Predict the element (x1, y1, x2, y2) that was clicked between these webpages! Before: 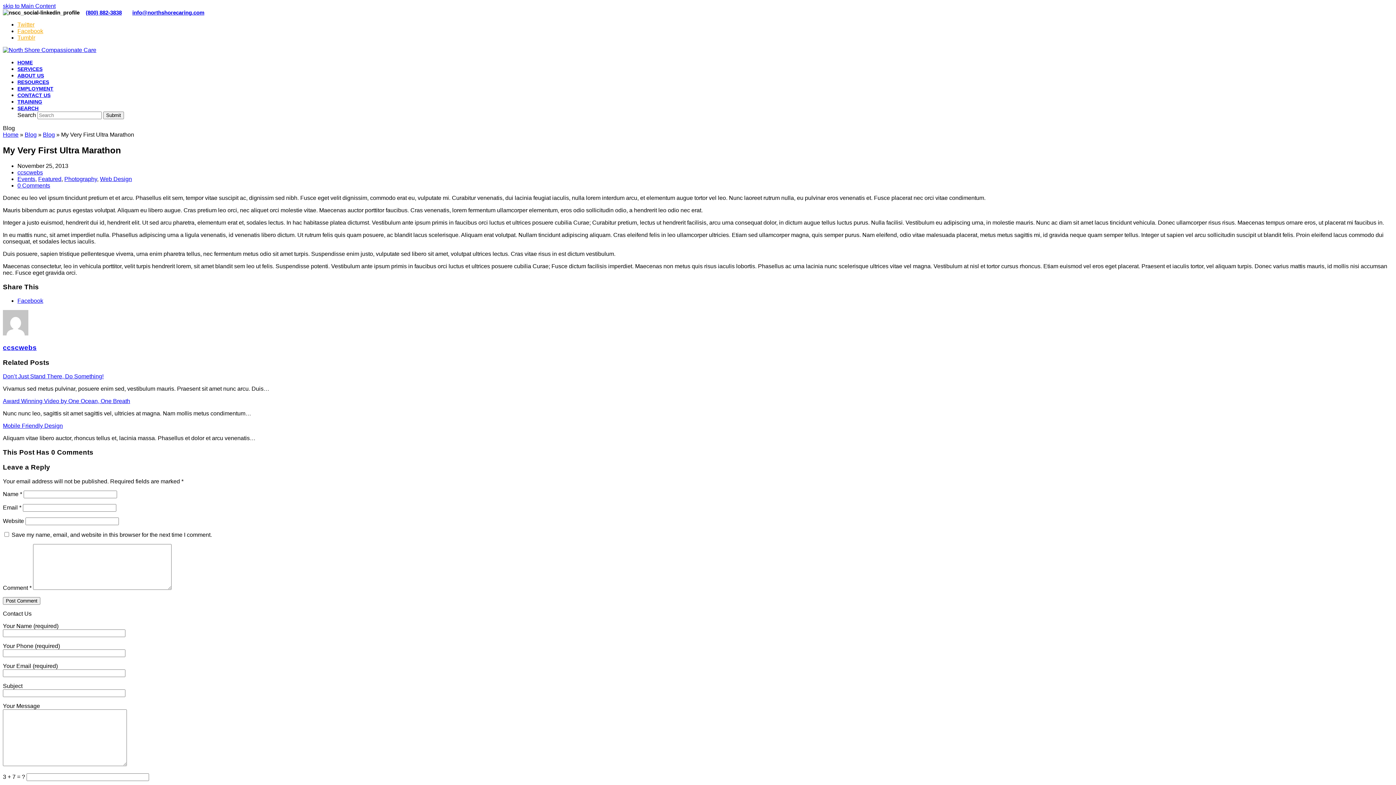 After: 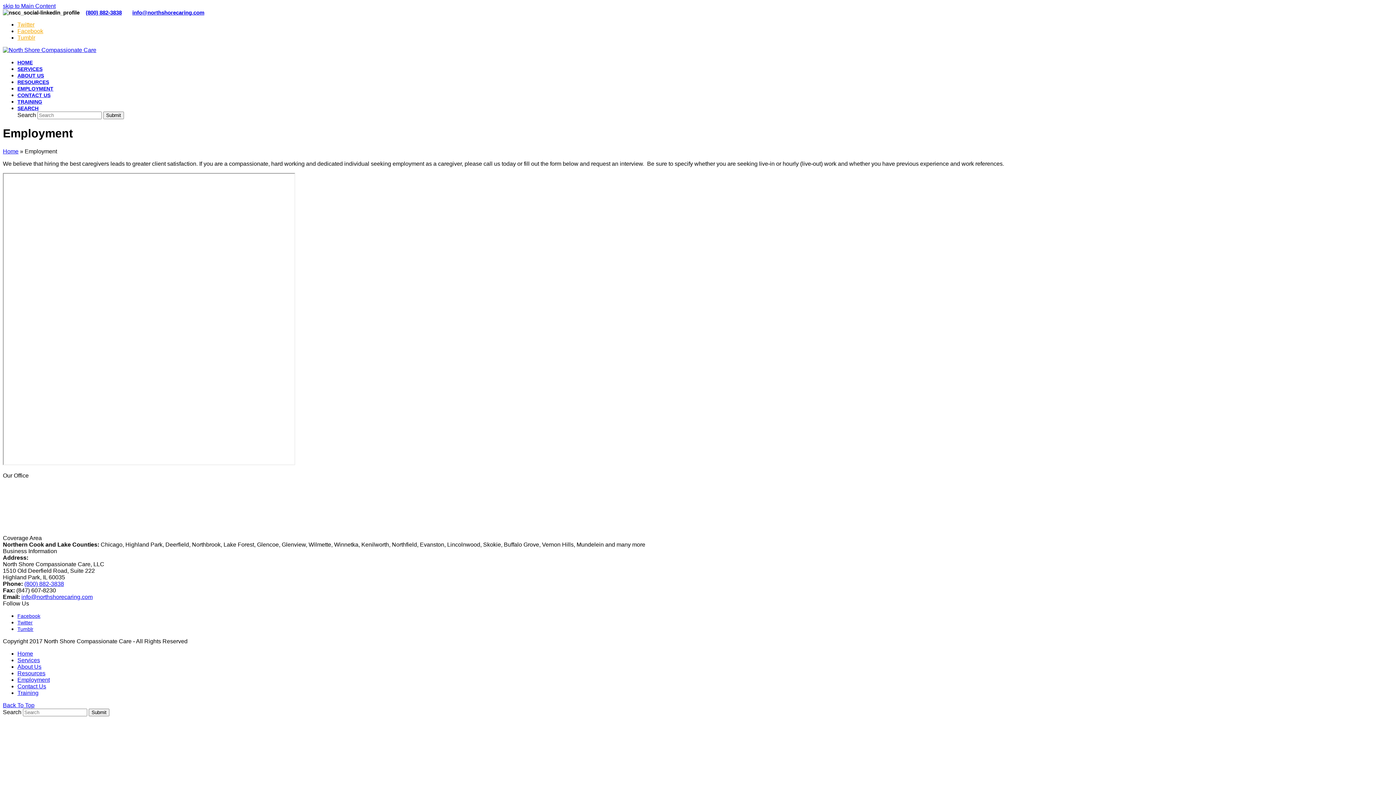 Action: bbox: (17, 85, 53, 91) label: EMPLOYMENT